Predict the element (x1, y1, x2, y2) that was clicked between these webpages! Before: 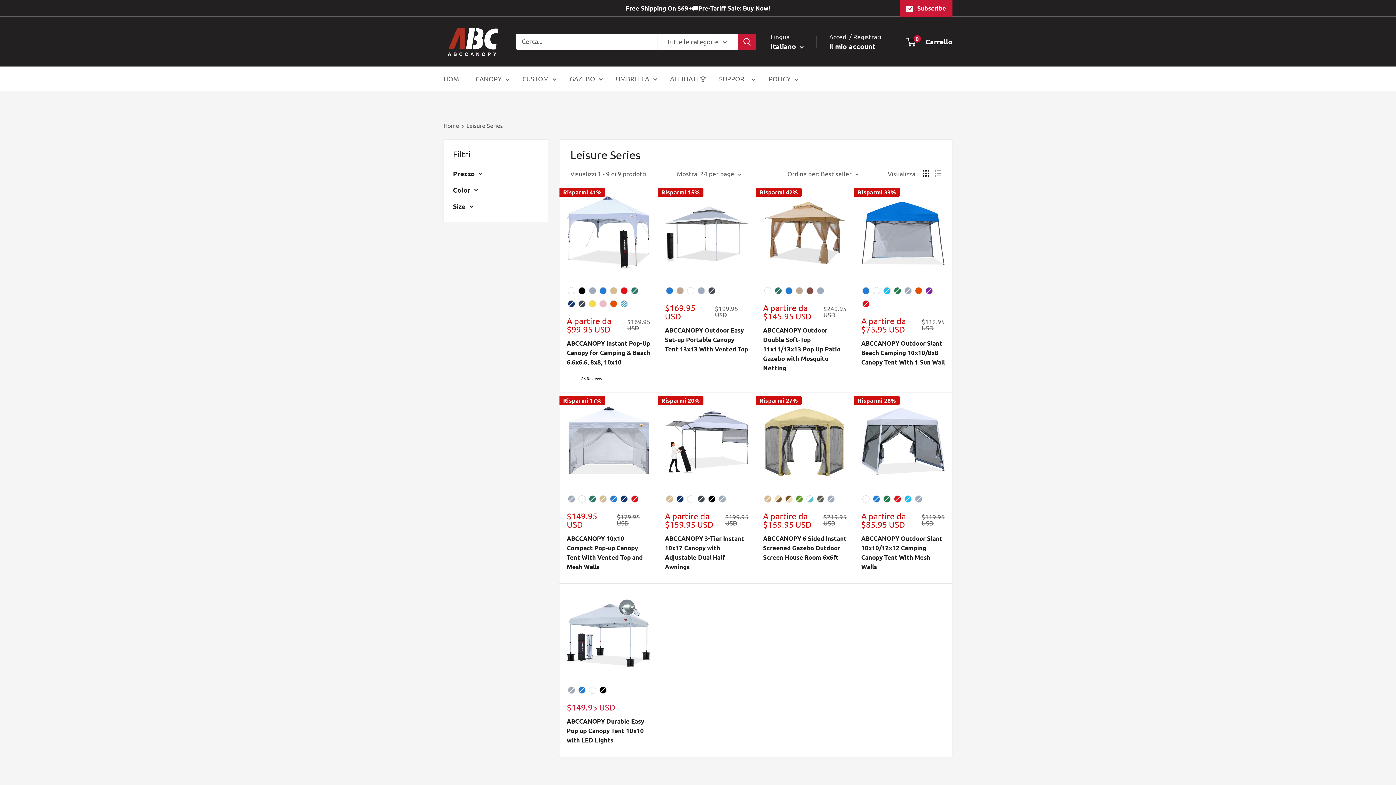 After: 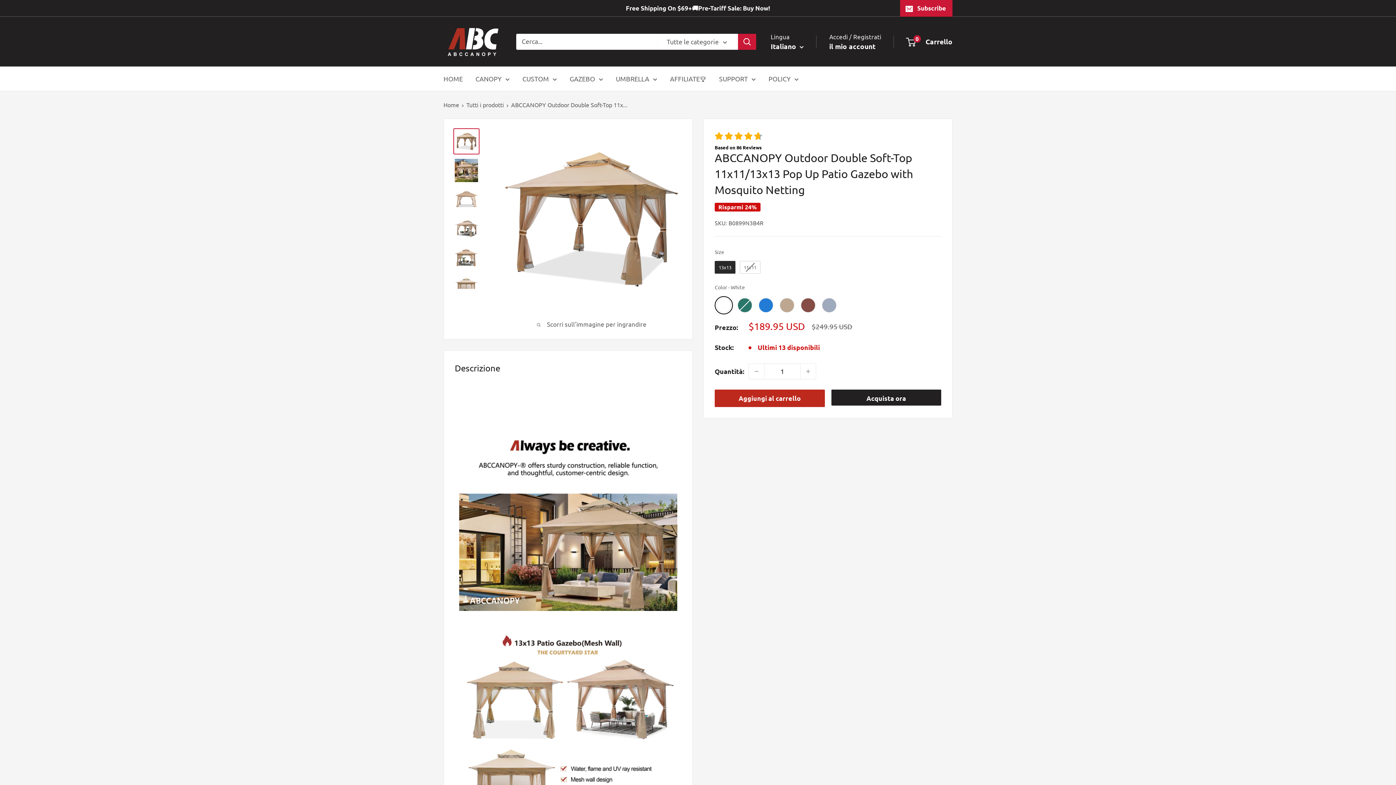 Action: bbox: (763, 325, 846, 373) label: ABCCANOPY Outdoor Double Soft-Top 11x11/13x13 Pop Up Patio Gazebo with Mosquito Netting